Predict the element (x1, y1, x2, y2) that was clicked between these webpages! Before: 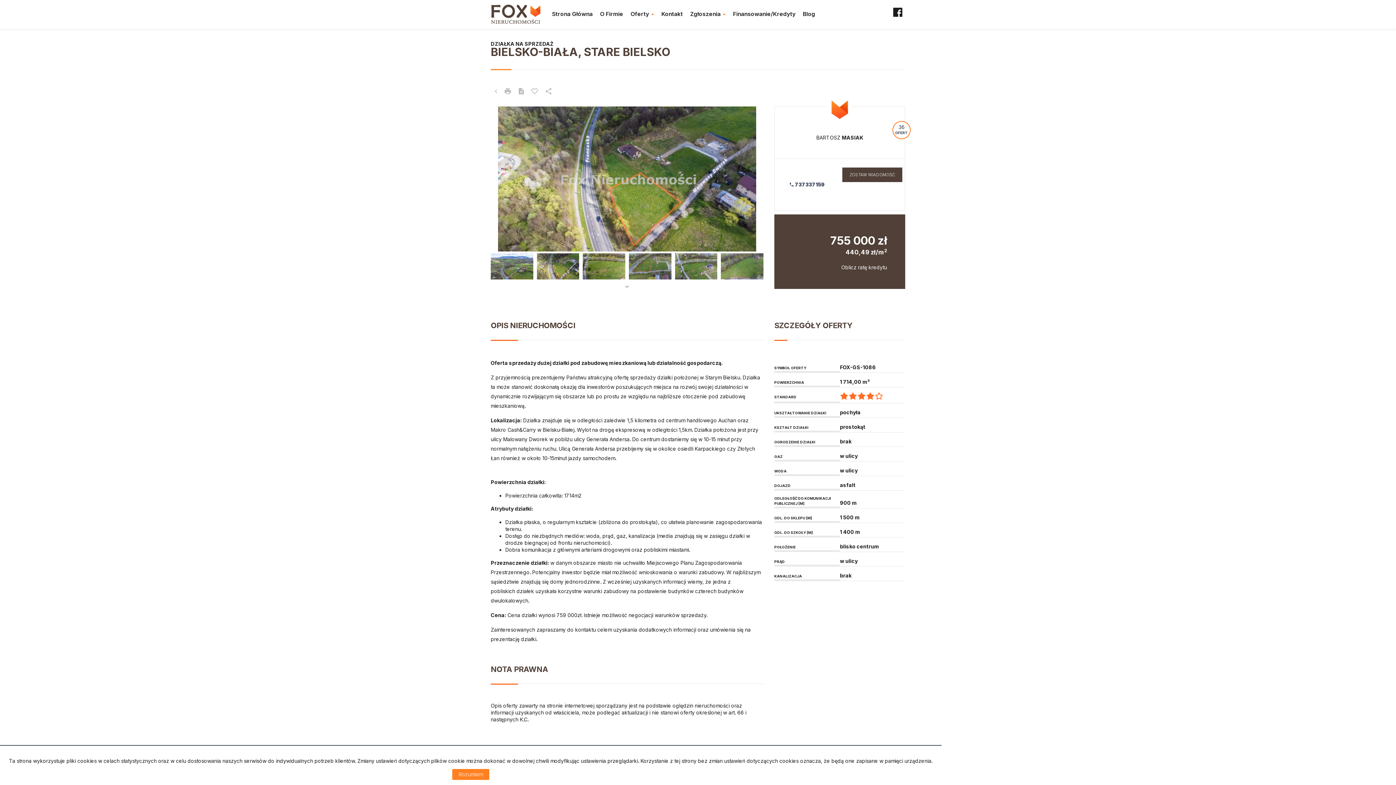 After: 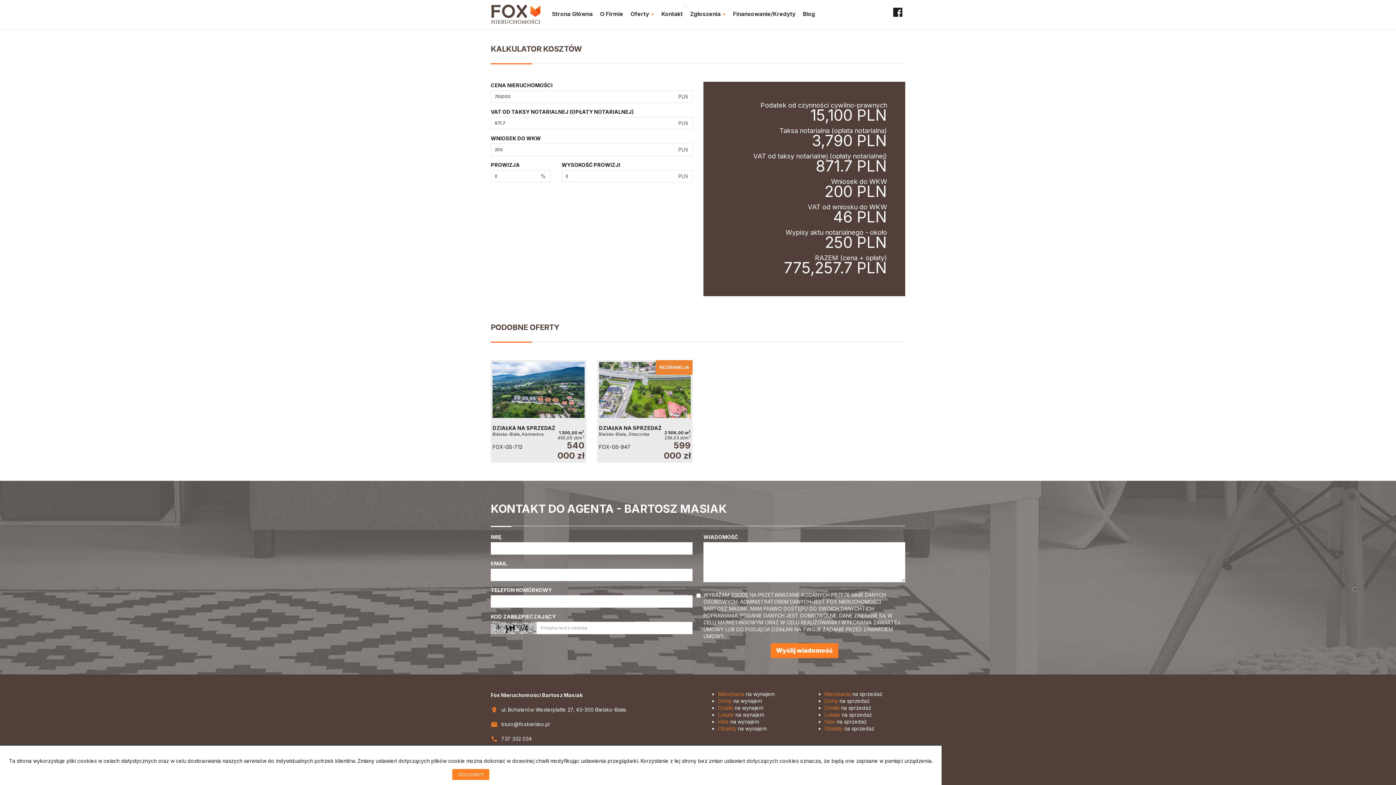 Action: label: ZOSTAW WIADOMOŚĆ bbox: (842, 167, 902, 182)